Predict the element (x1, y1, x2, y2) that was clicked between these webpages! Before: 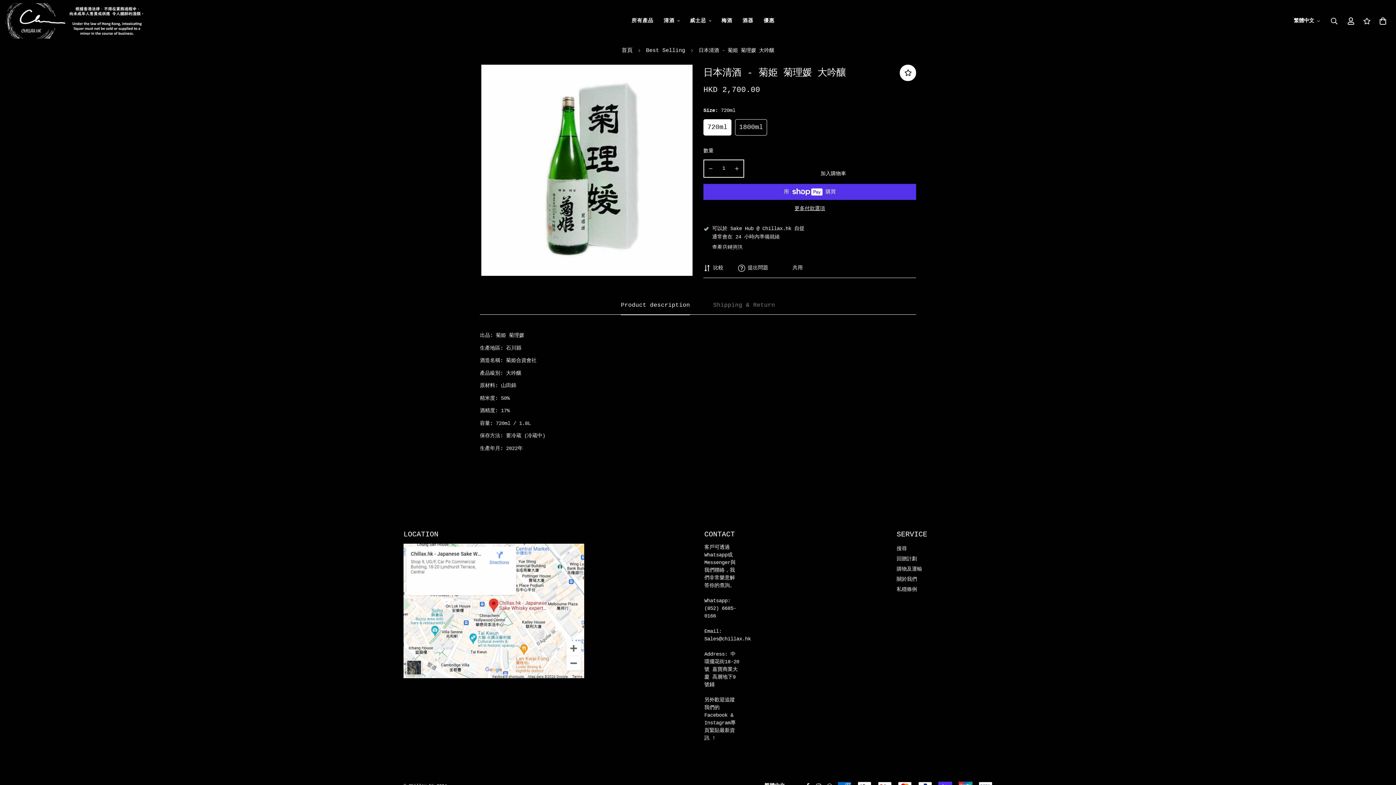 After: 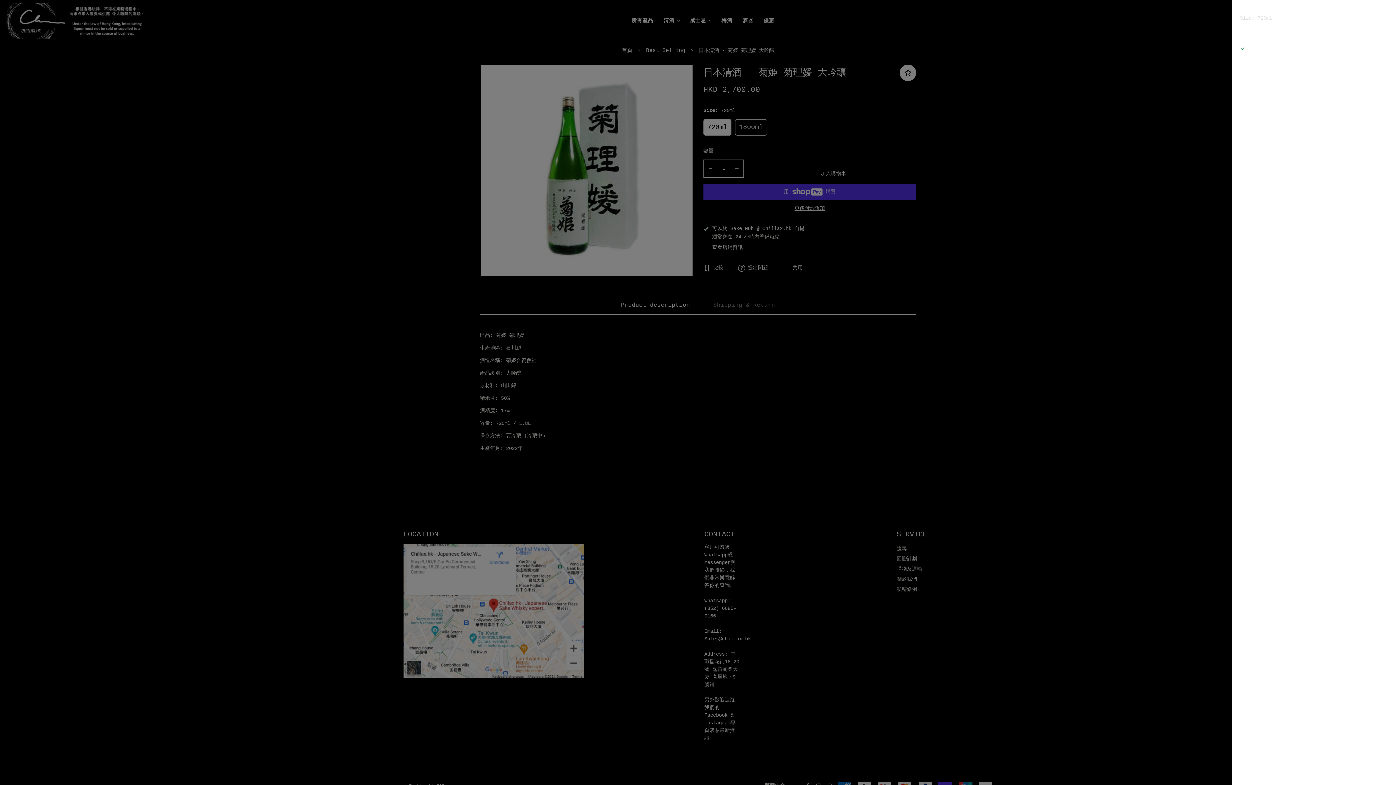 Action: bbox: (712, 246, 742, 249) label: 查看店鋪資訊